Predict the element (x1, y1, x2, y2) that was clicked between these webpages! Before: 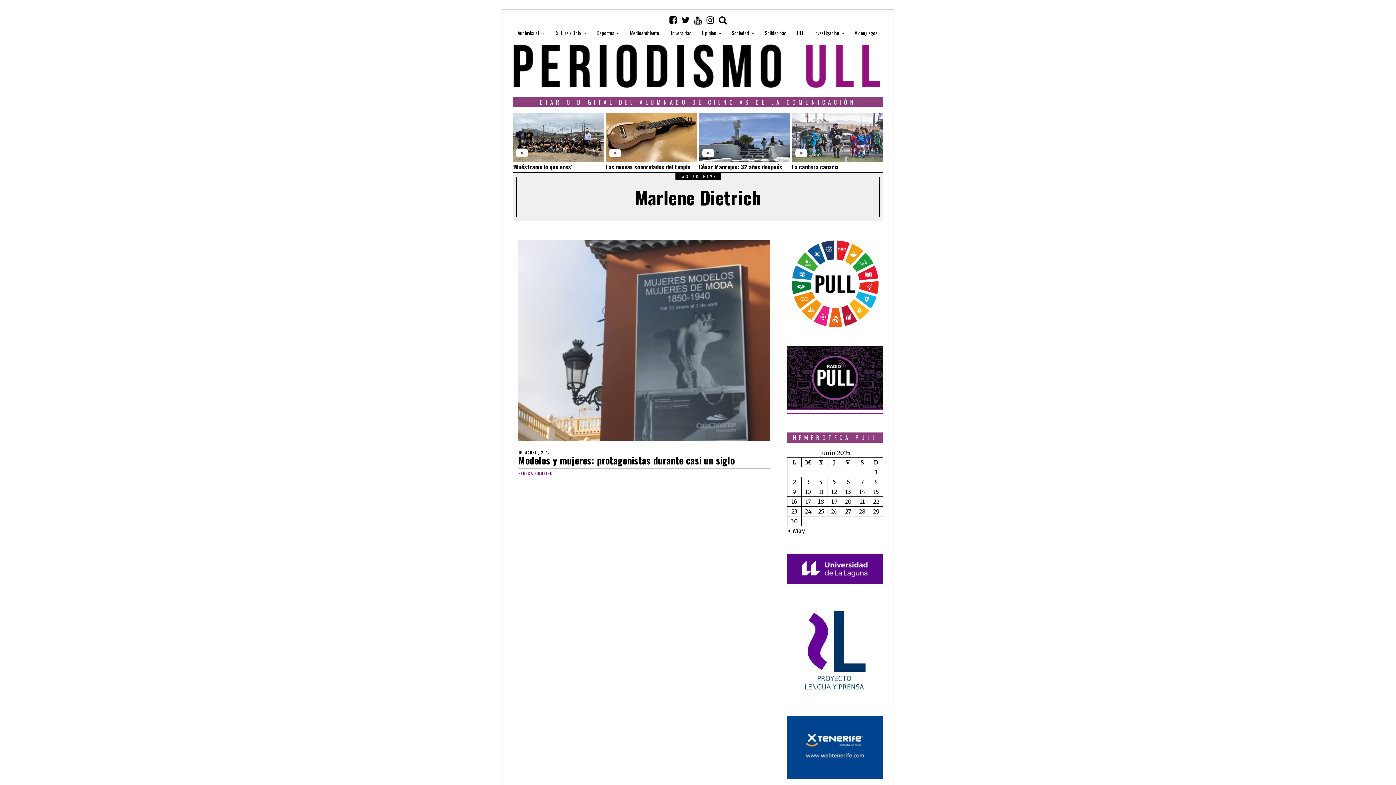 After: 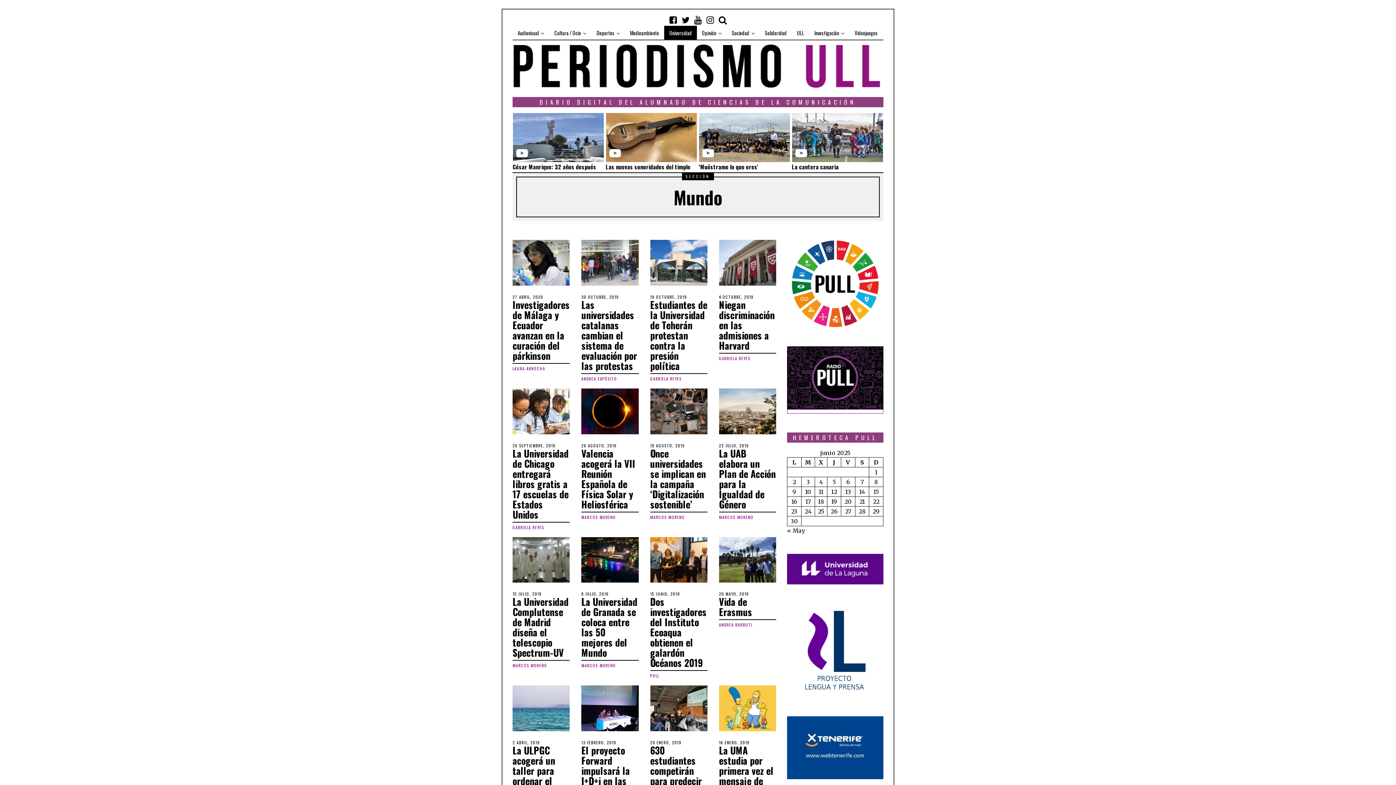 Action: label: Universidad bbox: (664, 25, 697, 40)